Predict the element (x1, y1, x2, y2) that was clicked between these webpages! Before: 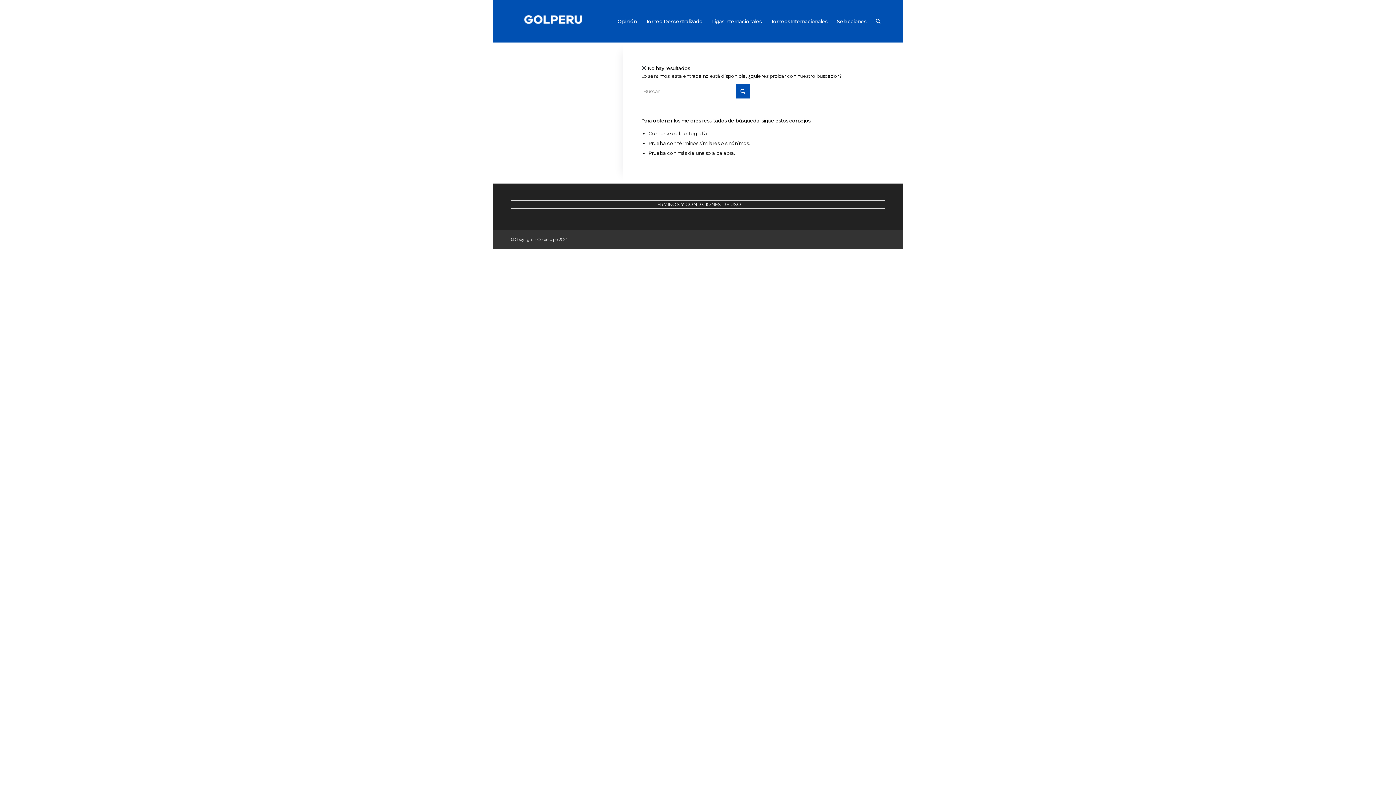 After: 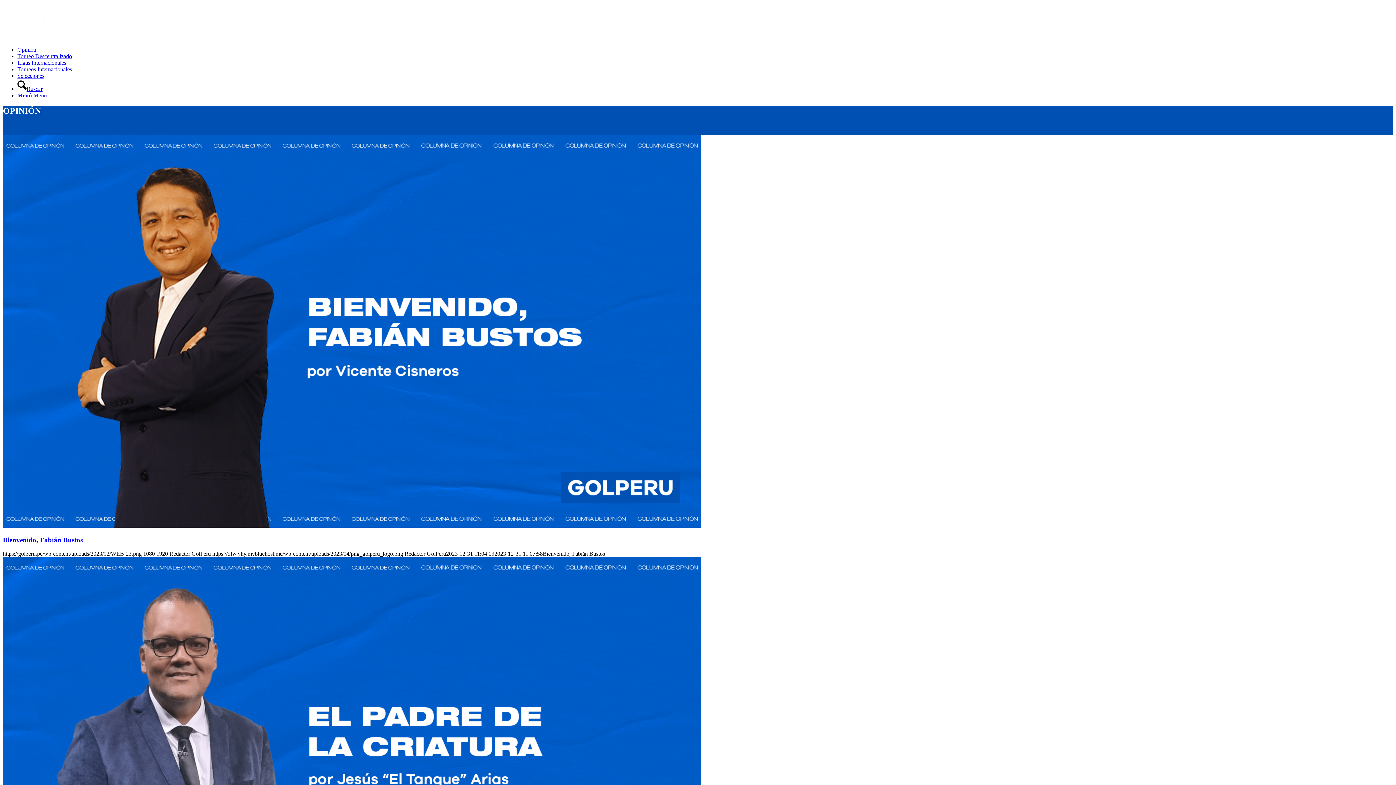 Action: bbox: (612, 0, 641, 42) label: Opinión